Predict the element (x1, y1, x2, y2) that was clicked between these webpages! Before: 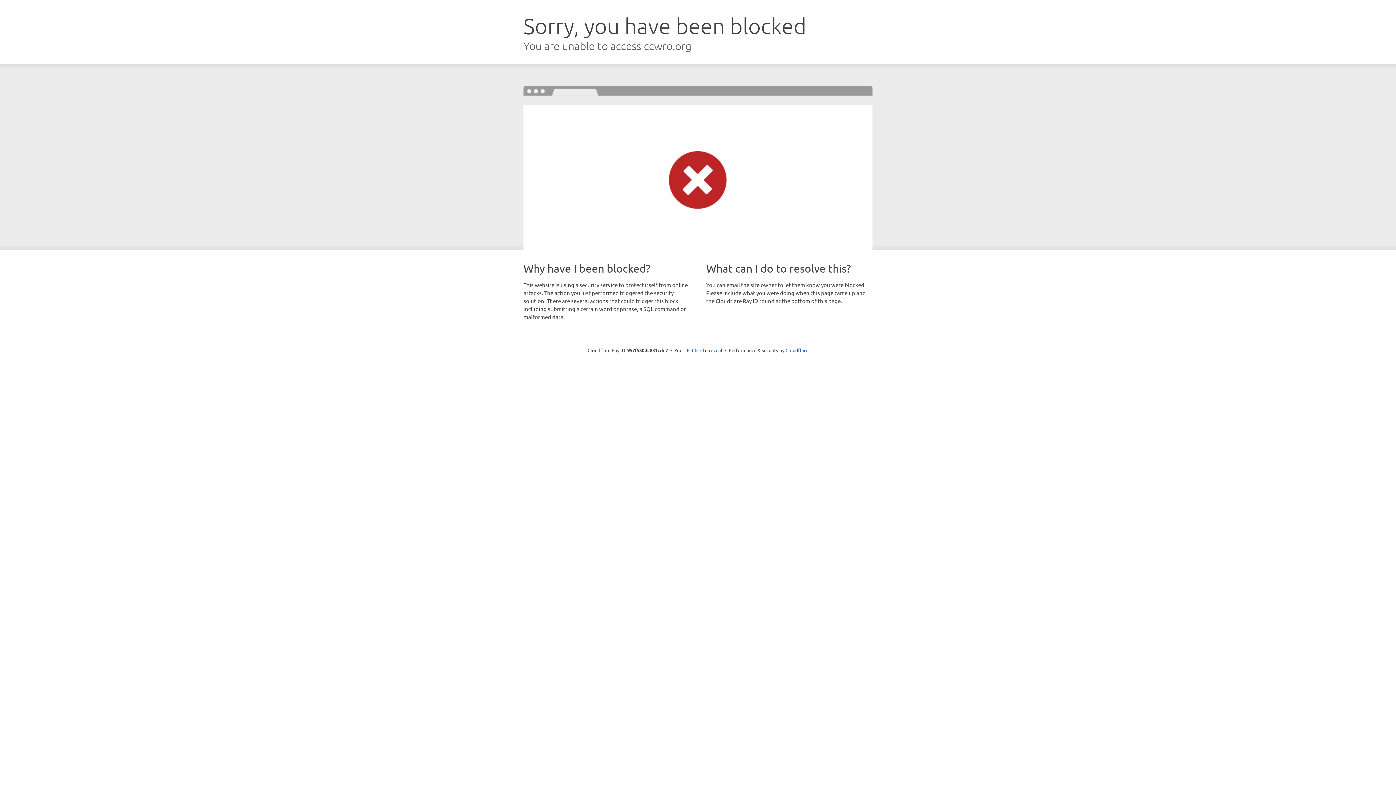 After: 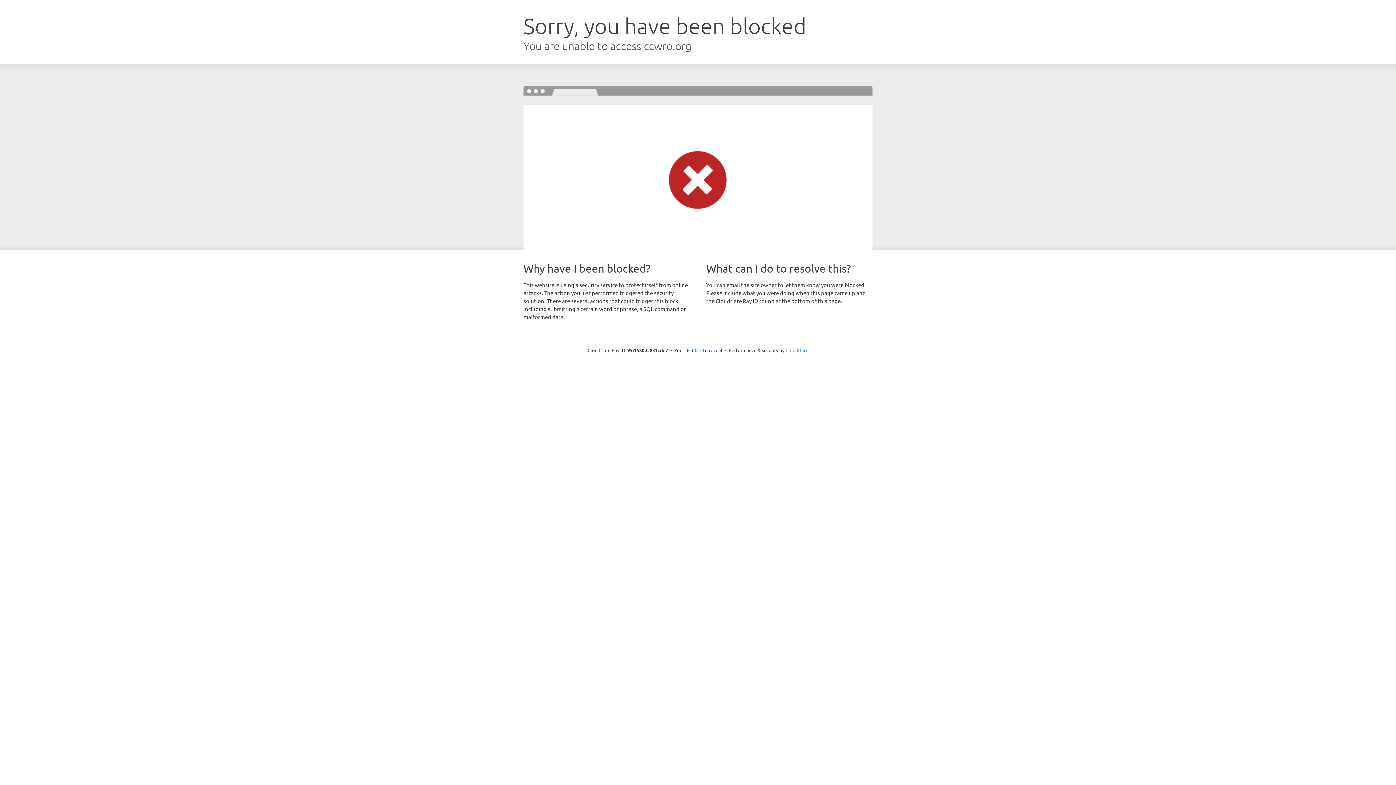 Action: label: Cloudflare bbox: (785, 347, 808, 353)